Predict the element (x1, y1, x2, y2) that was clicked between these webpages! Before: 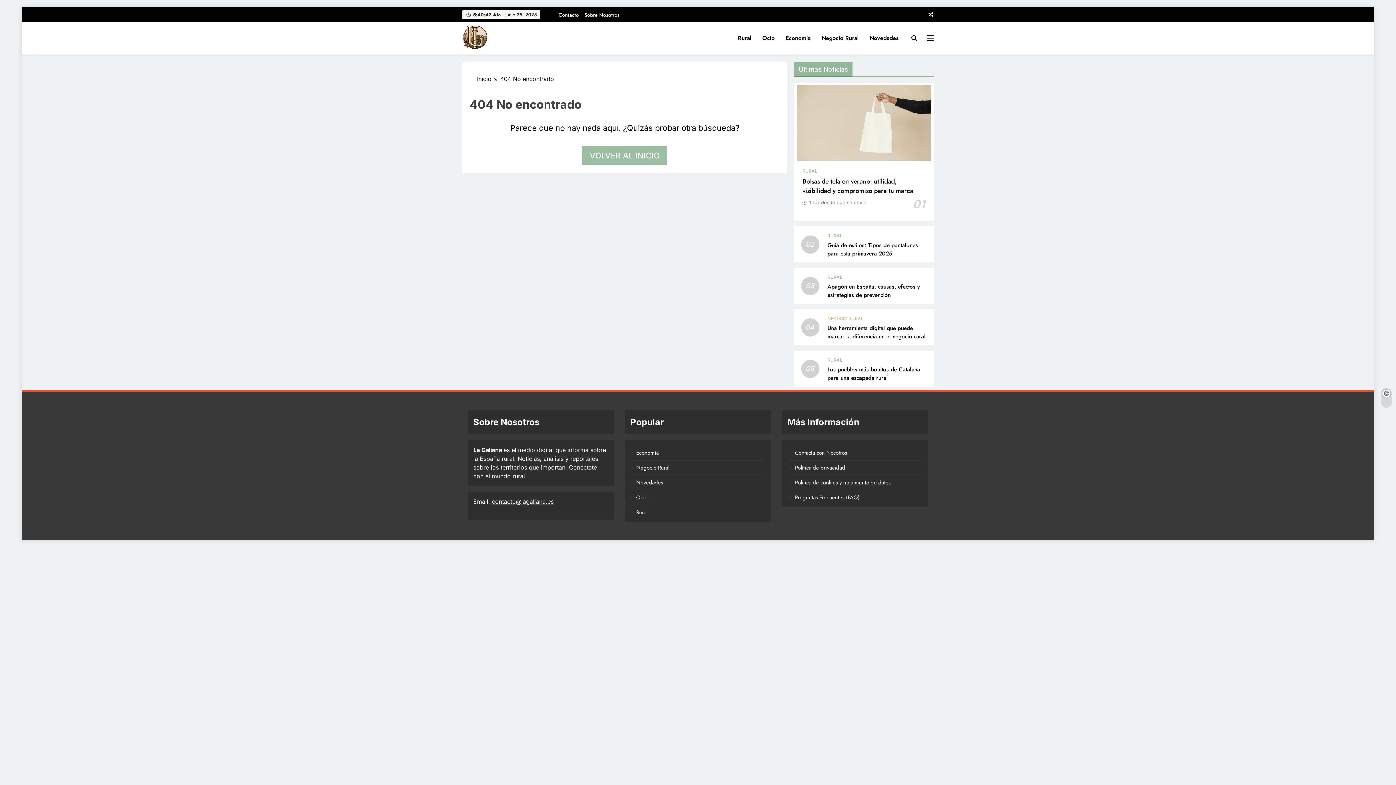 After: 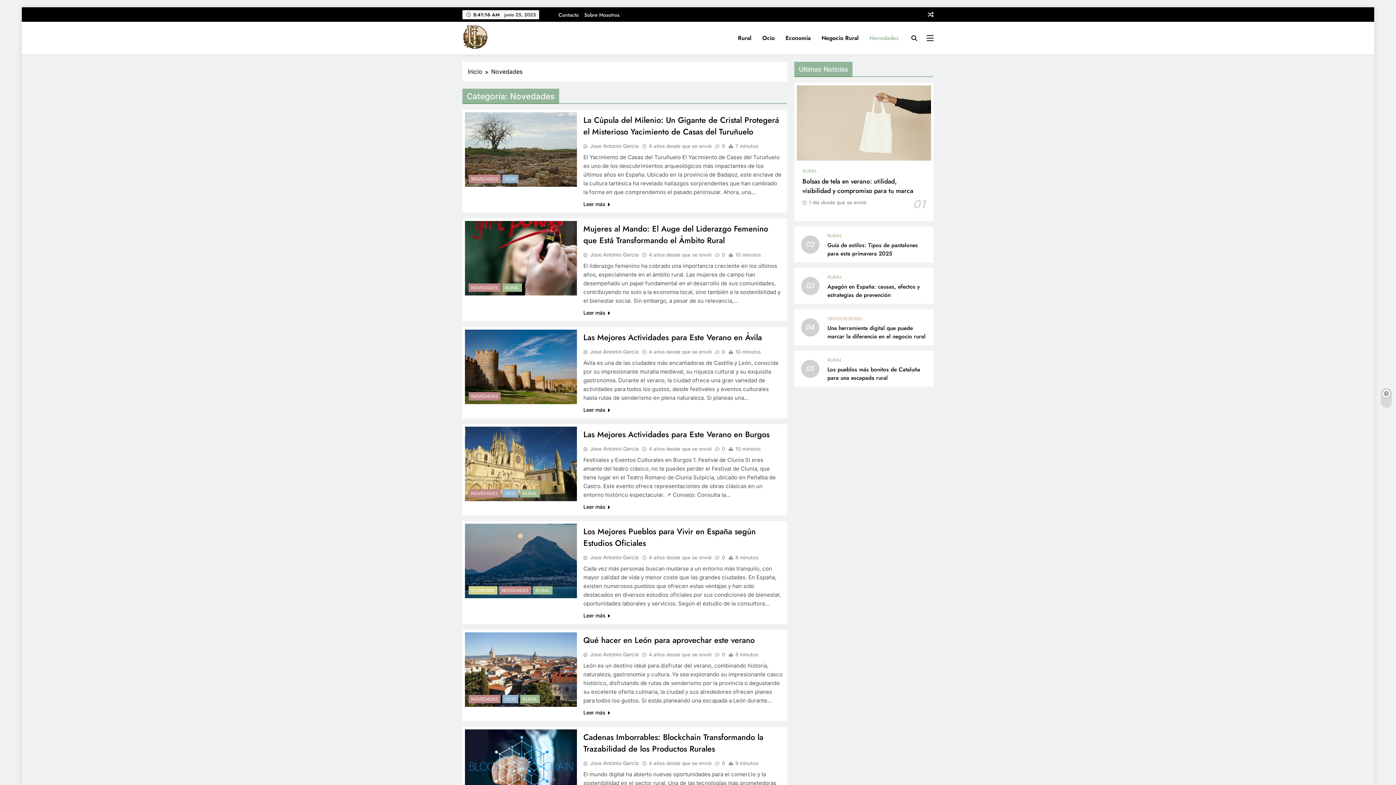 Action: bbox: (864, 28, 904, 47) label: Novedades